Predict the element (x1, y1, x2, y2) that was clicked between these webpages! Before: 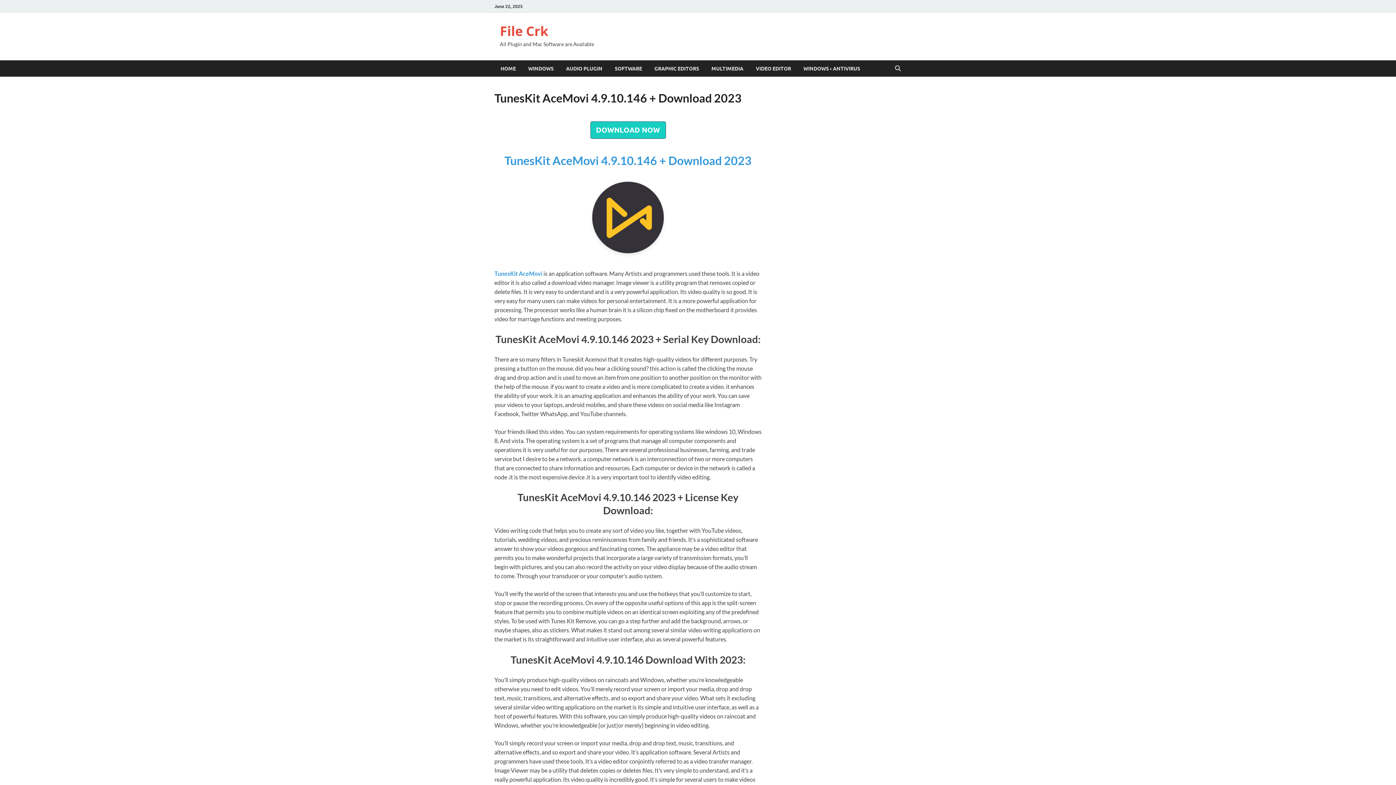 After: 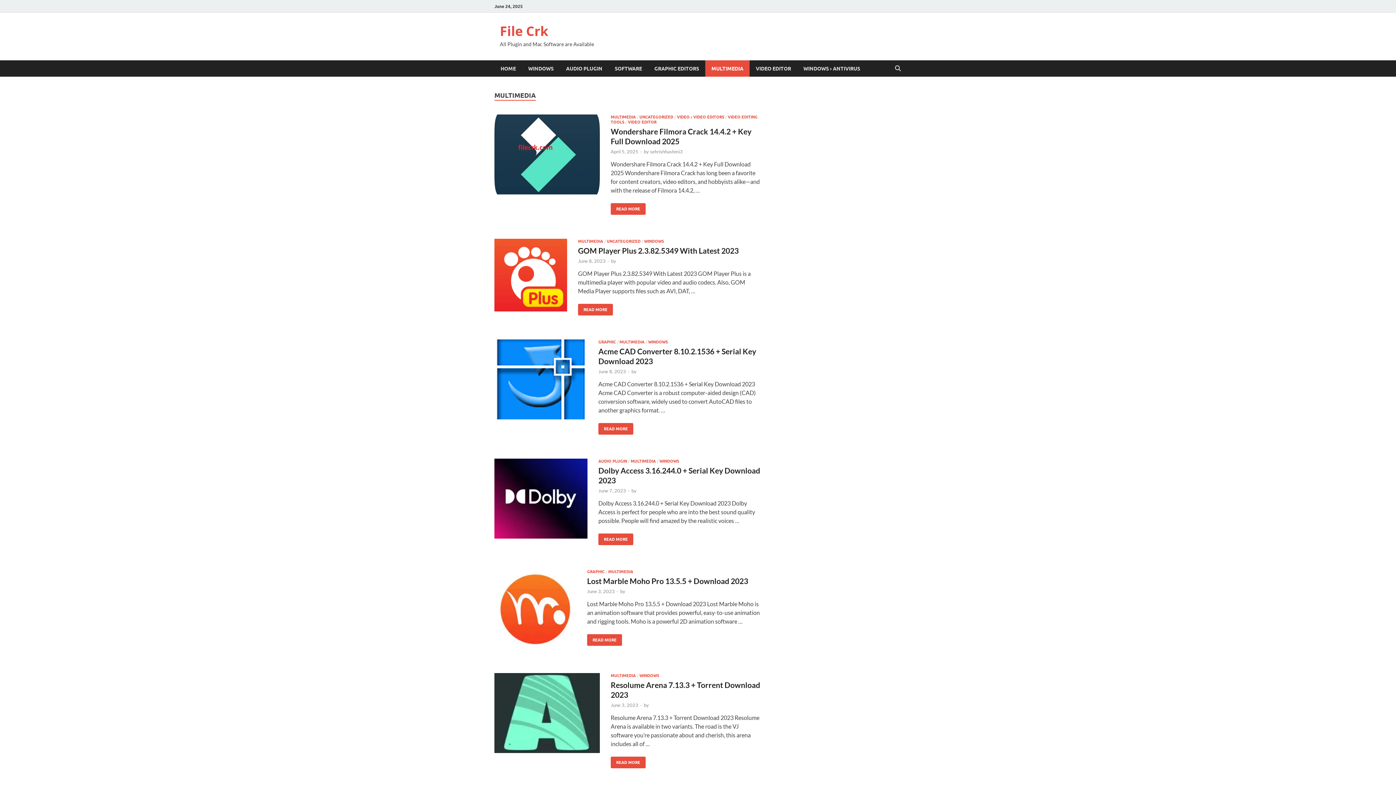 Action: bbox: (705, 60, 749, 76) label: MULTIMEDIA